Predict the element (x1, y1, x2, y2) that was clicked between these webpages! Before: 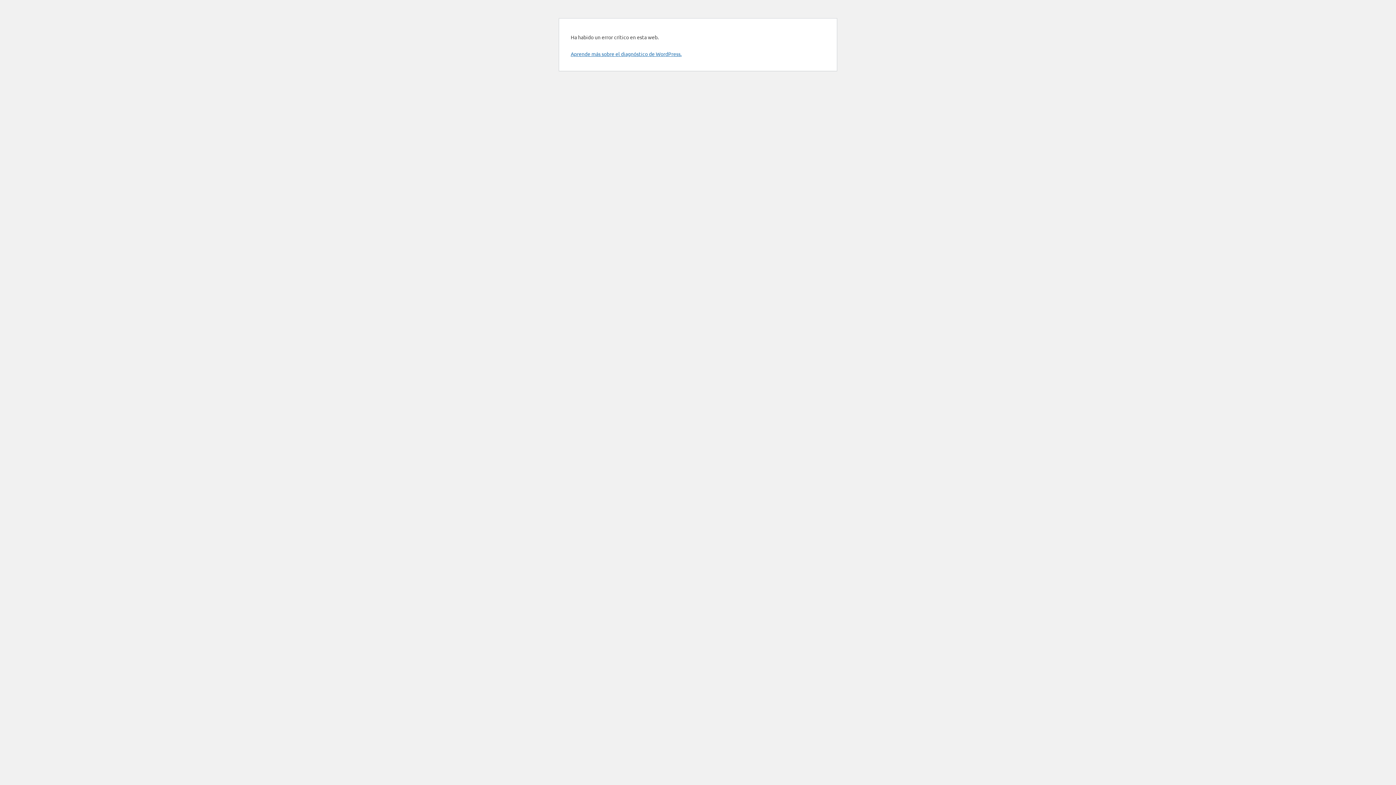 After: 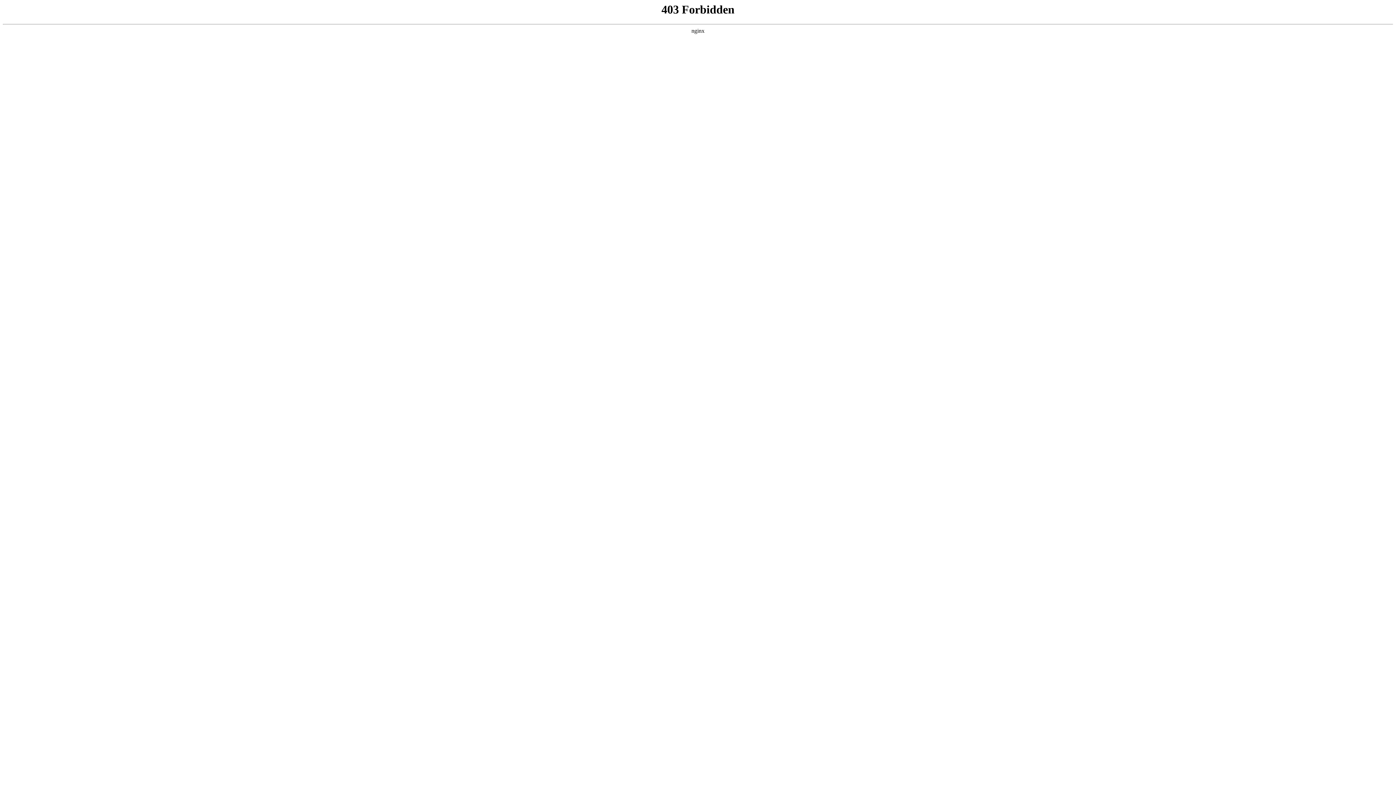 Action: bbox: (570, 50, 681, 57) label: Aprende más sobre el diagnóstico de WordPress.